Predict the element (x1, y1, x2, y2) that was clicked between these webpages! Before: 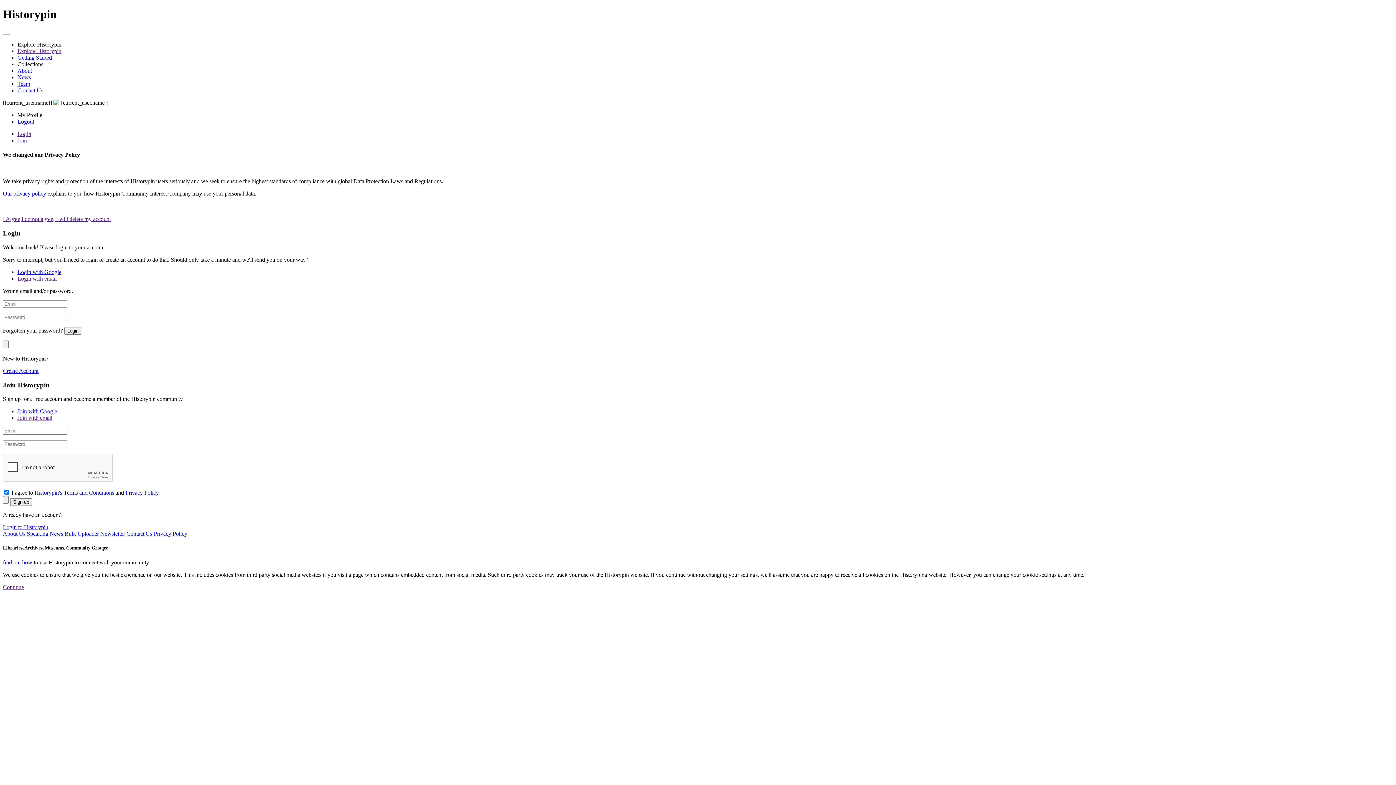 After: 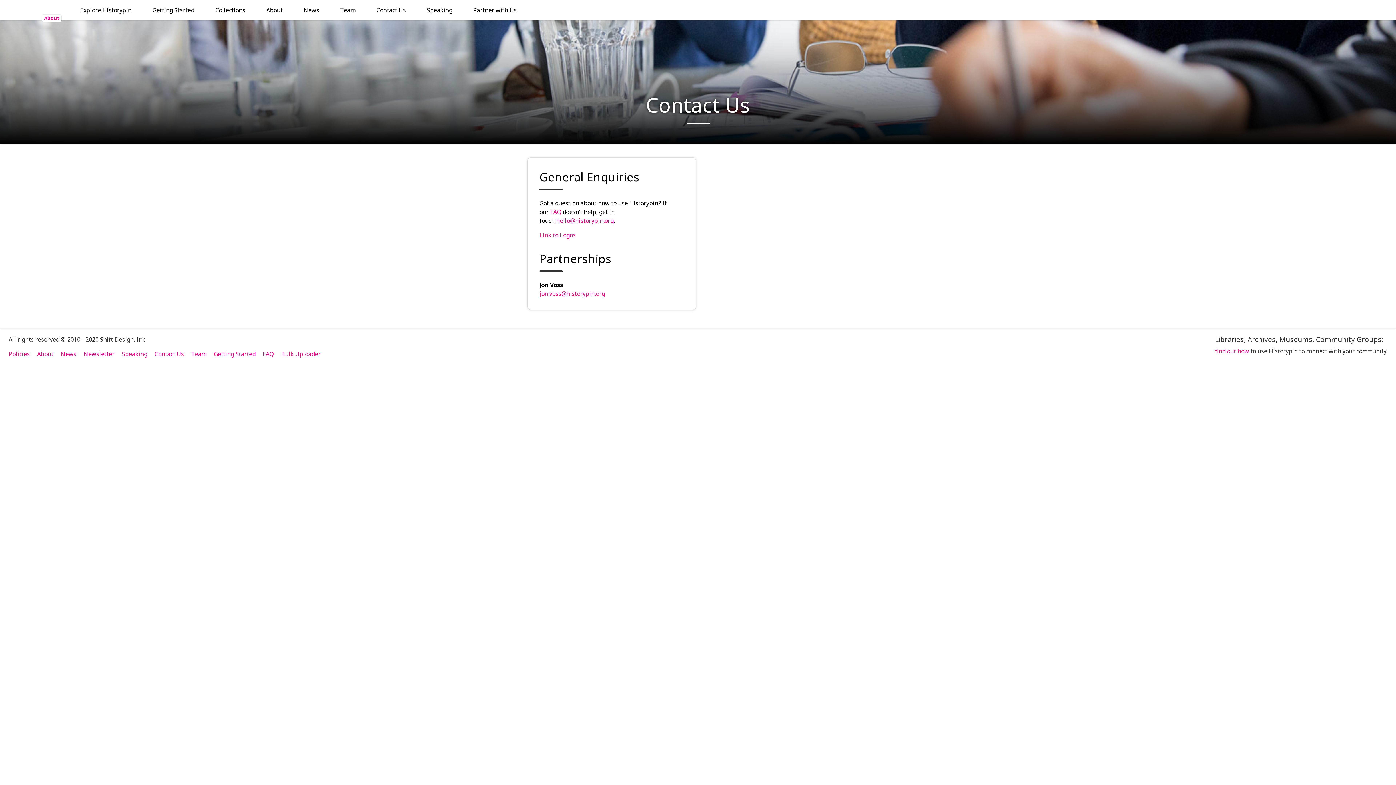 Action: label: Contact Us bbox: (126, 531, 152, 537)